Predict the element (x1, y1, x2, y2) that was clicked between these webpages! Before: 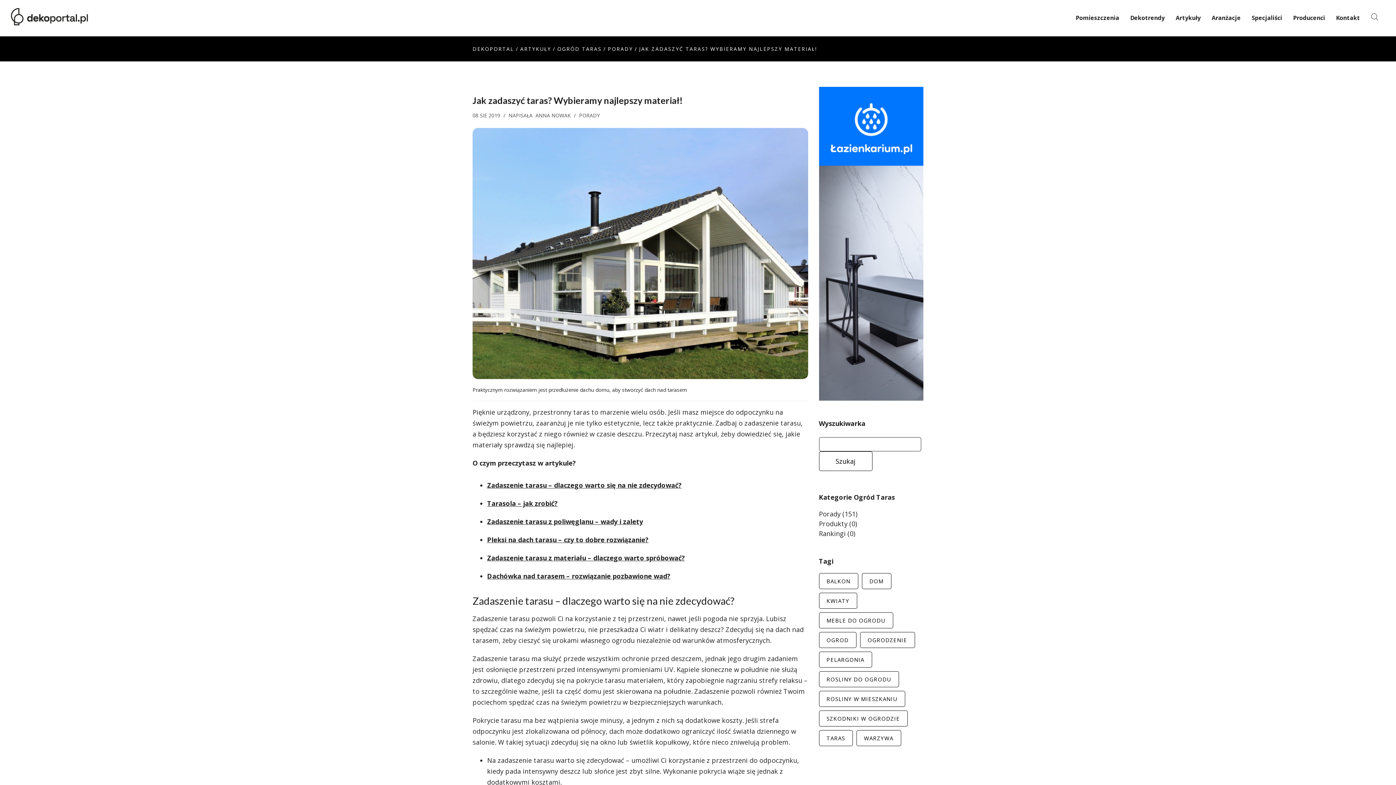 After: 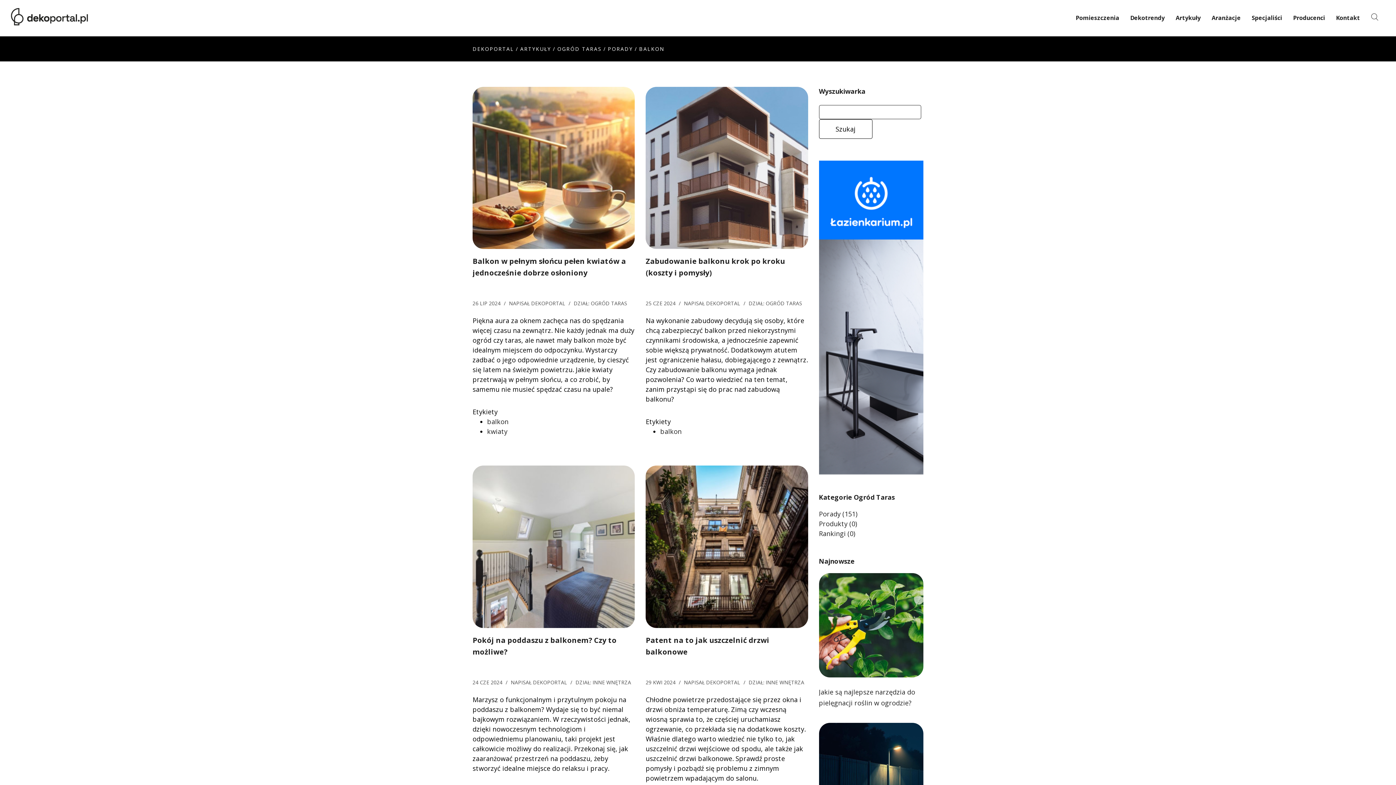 Action: label: BALKON bbox: (819, 573, 858, 589)